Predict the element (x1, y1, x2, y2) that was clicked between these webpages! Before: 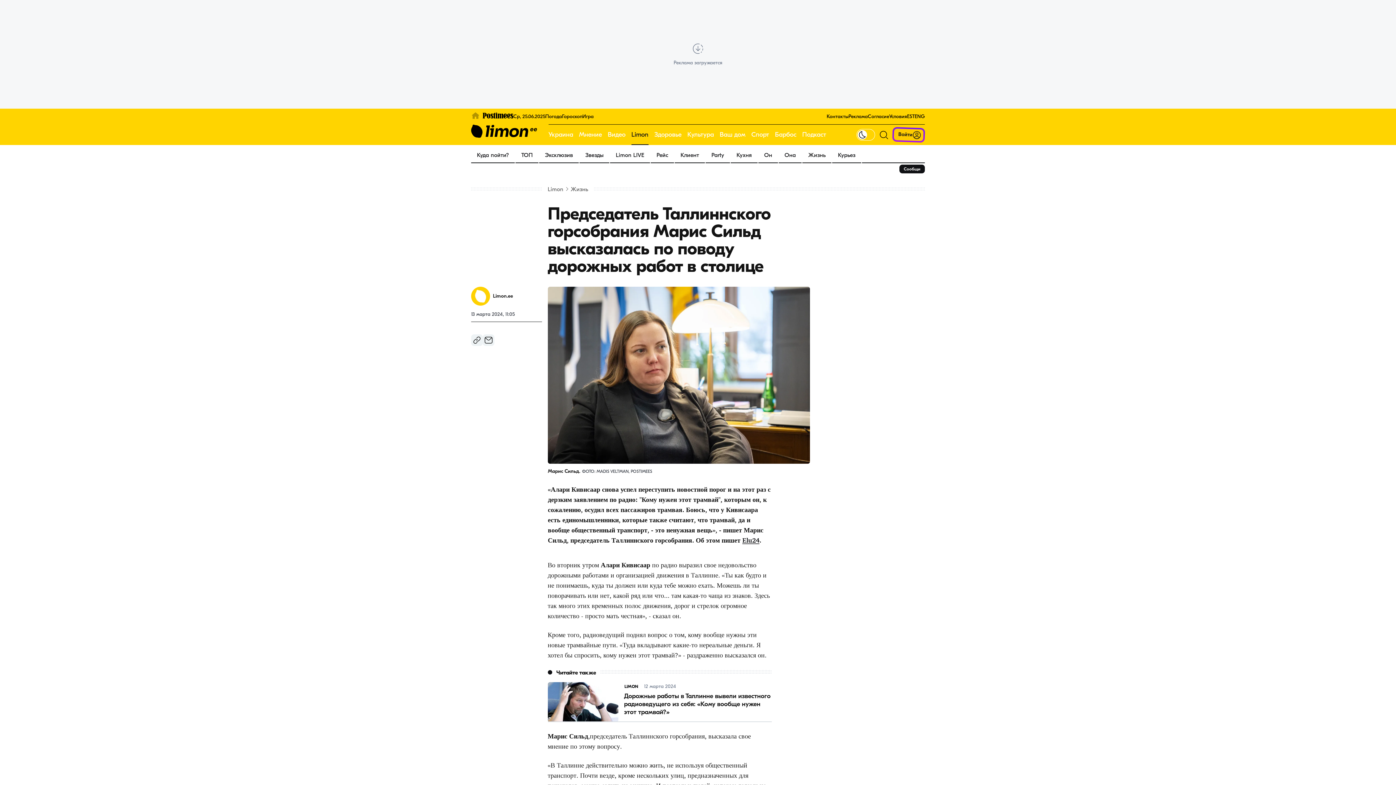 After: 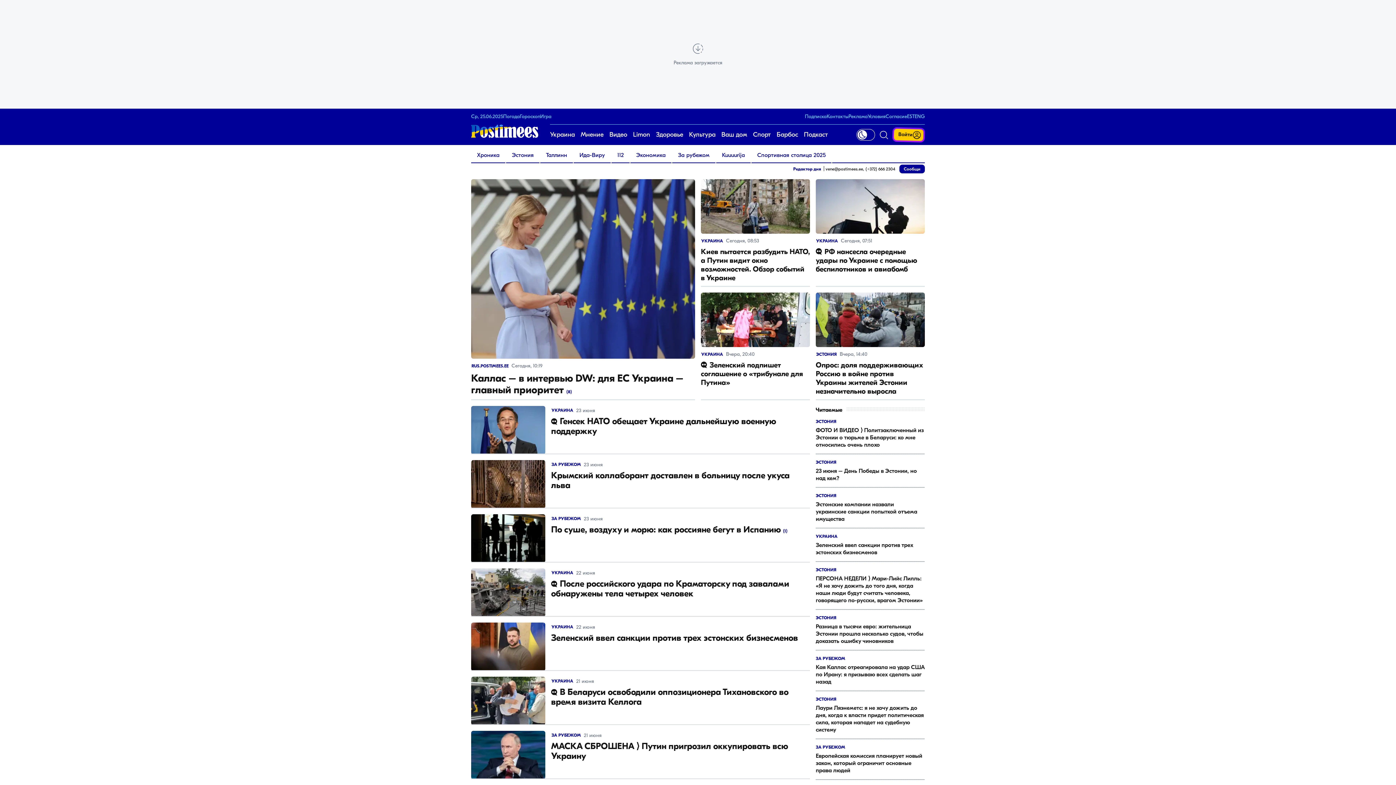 Action: label: Украина bbox: (548, 124, 573, 145)